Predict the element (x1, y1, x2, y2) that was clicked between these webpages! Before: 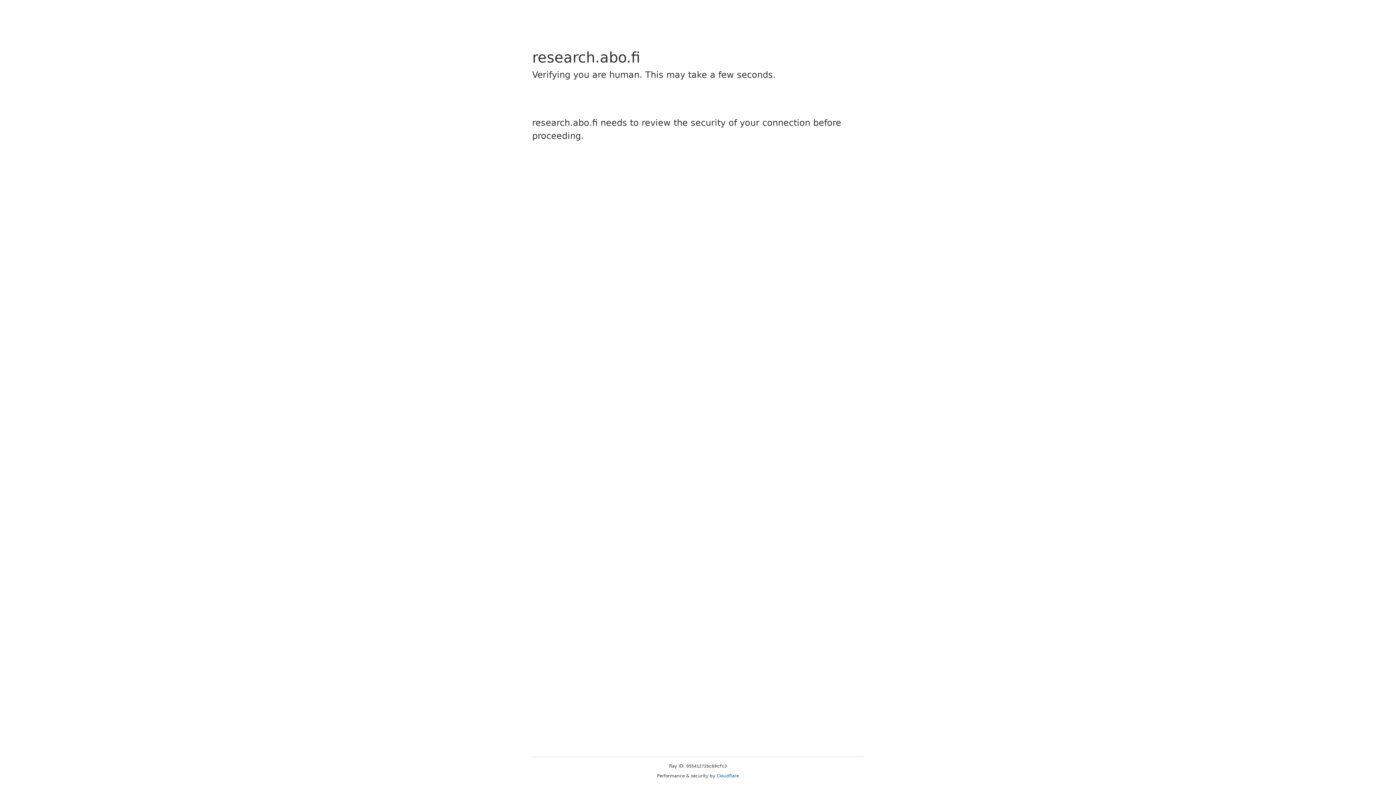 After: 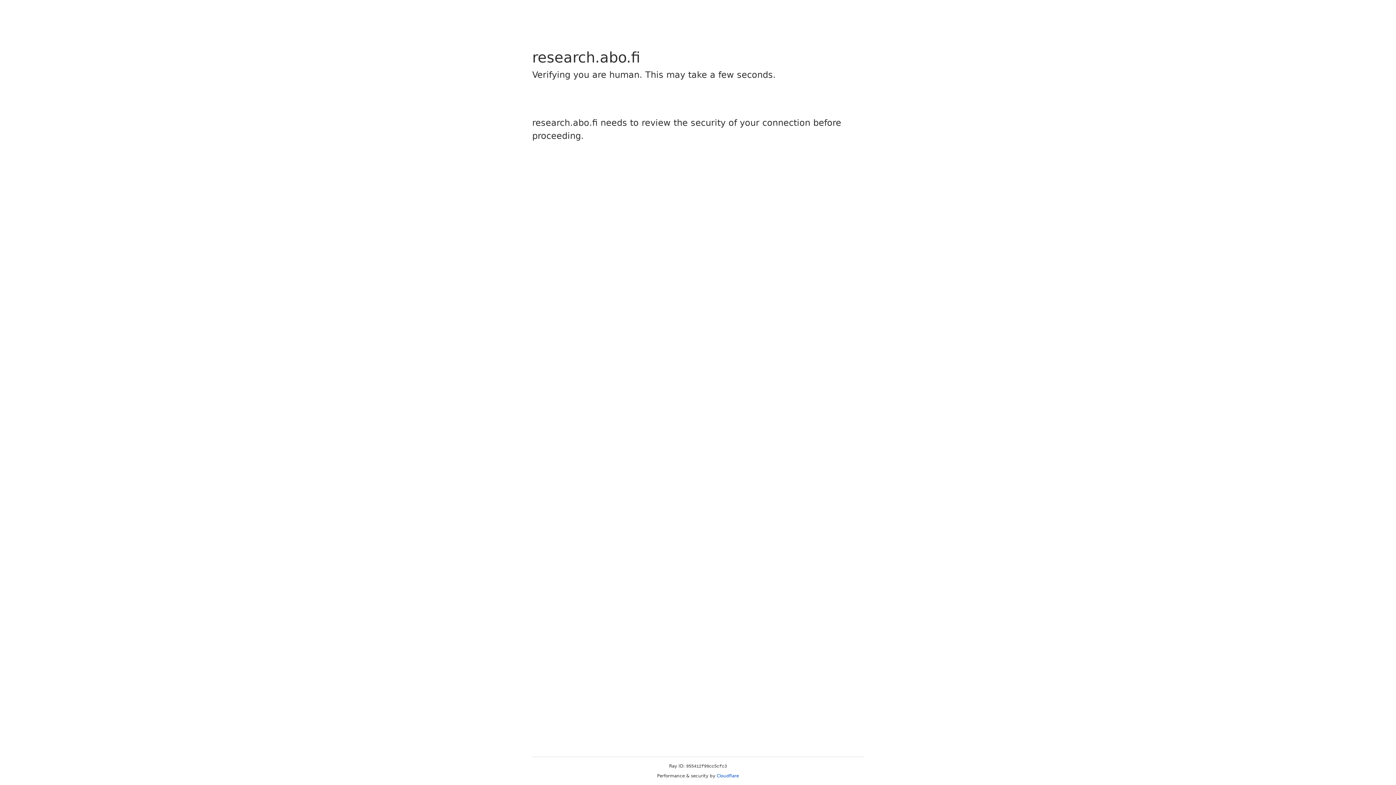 Action: bbox: (716, 773, 739, 778) label: Cloudflare